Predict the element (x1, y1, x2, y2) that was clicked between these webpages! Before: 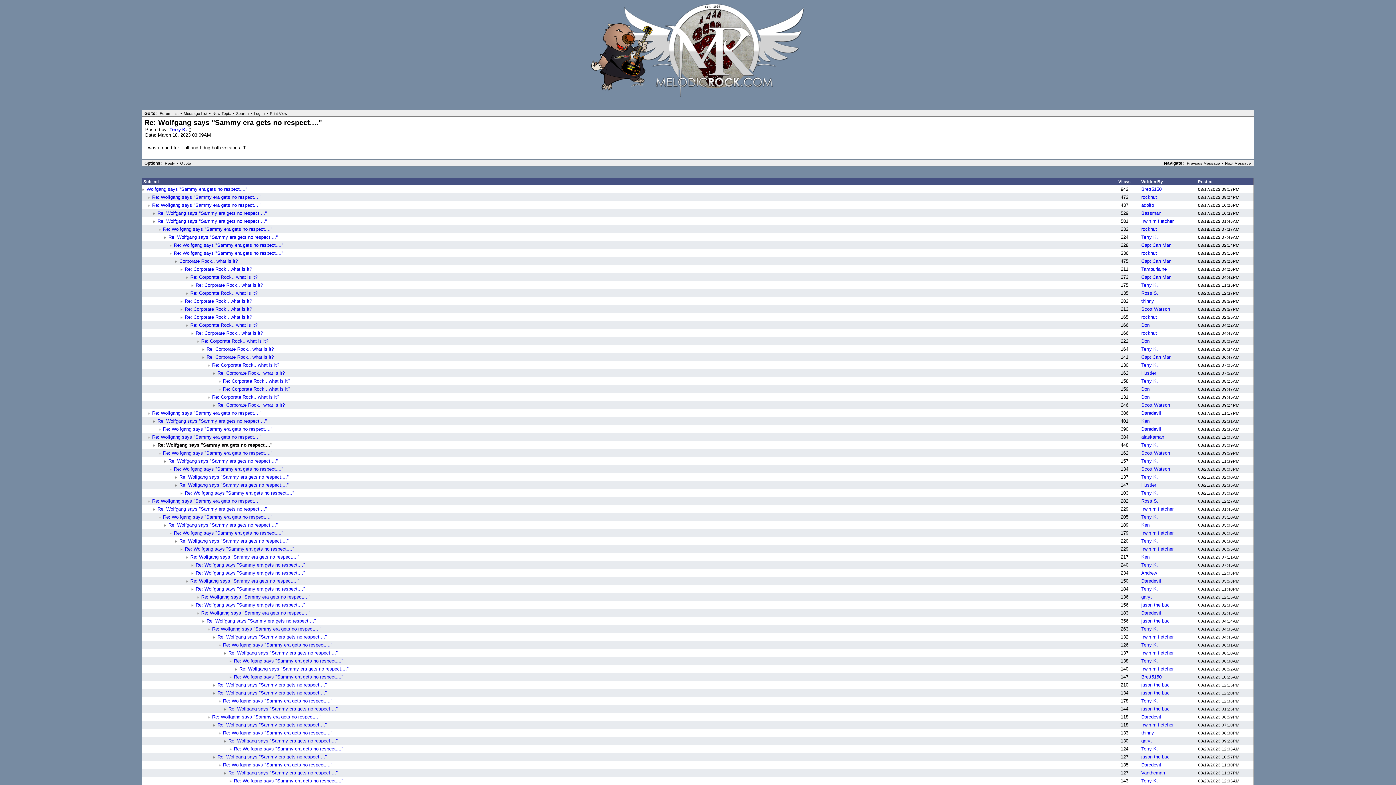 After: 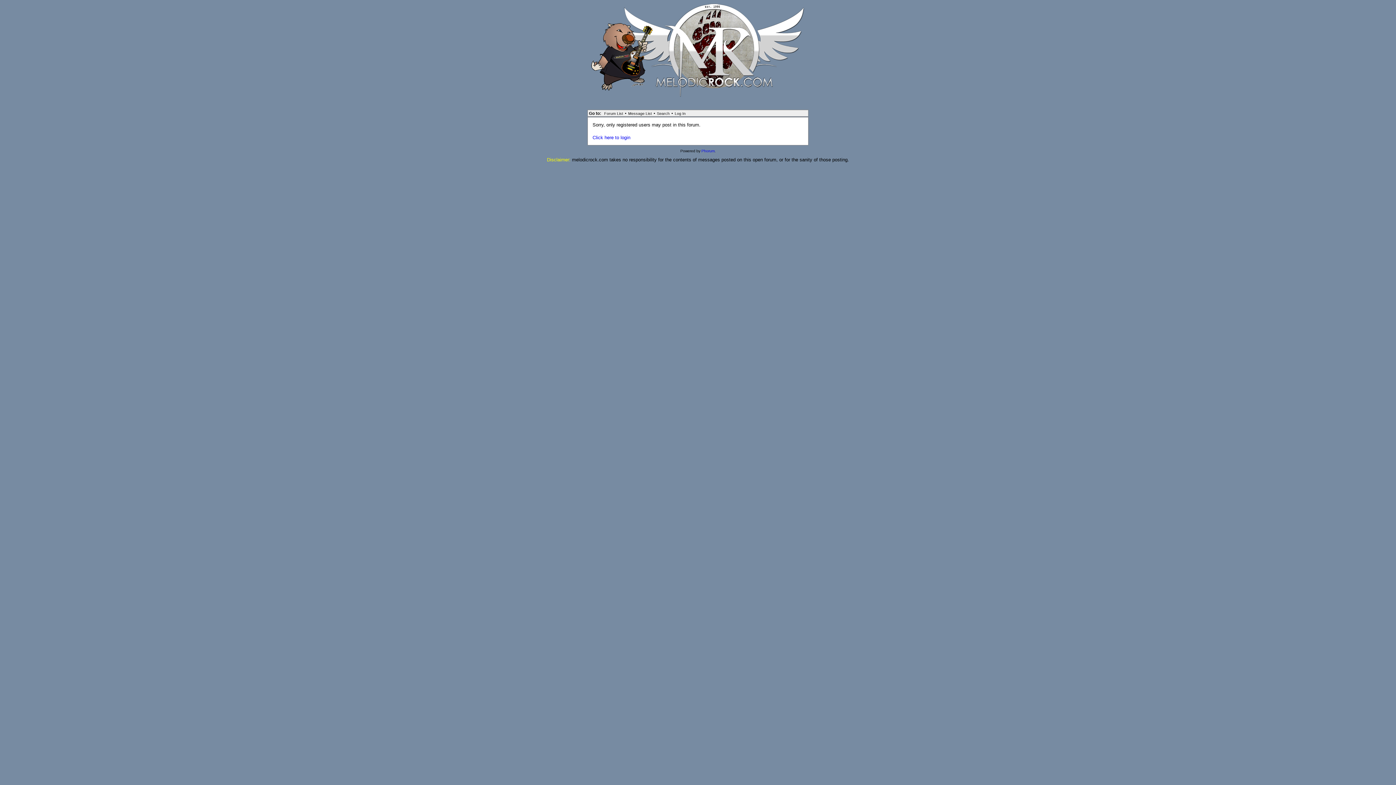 Action: bbox: (210, 110, 232, 115) label: New Topic